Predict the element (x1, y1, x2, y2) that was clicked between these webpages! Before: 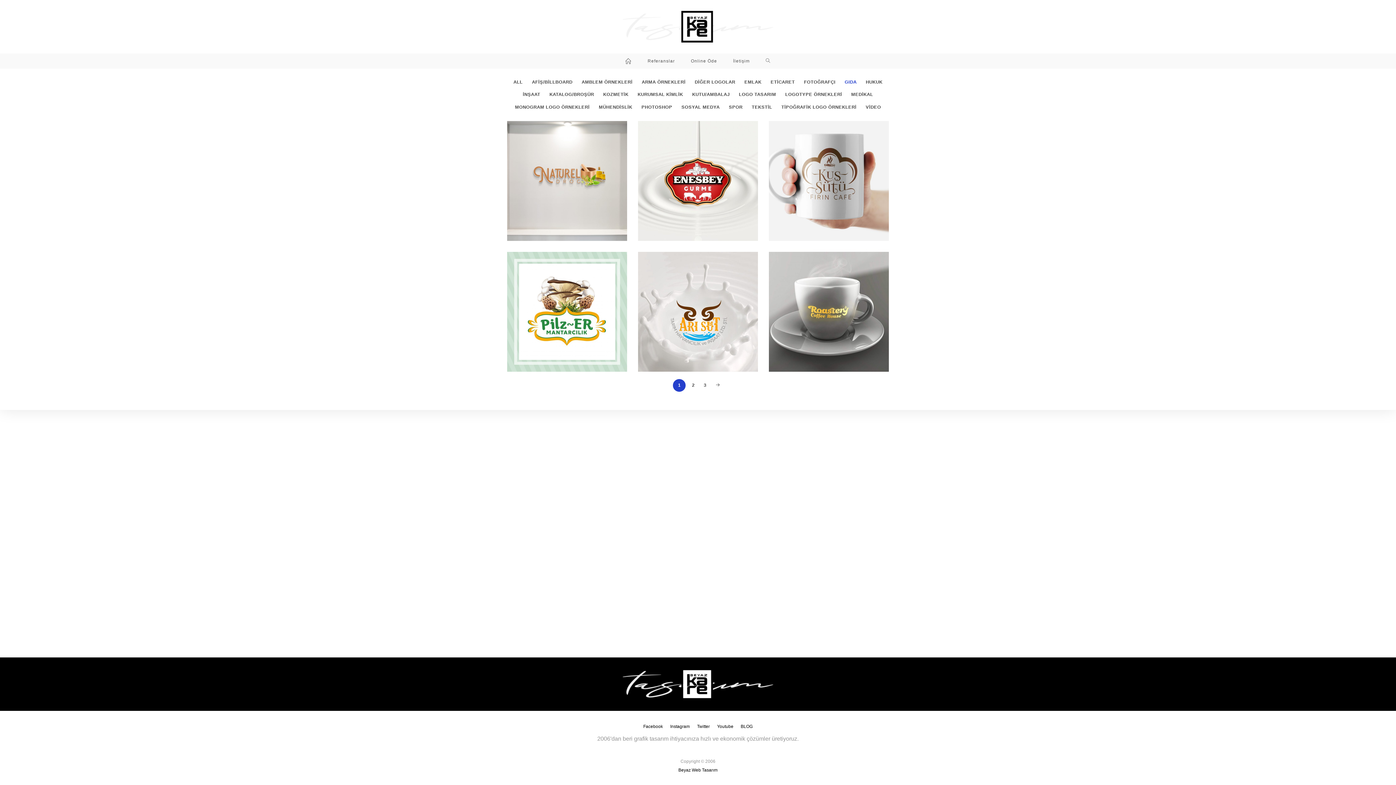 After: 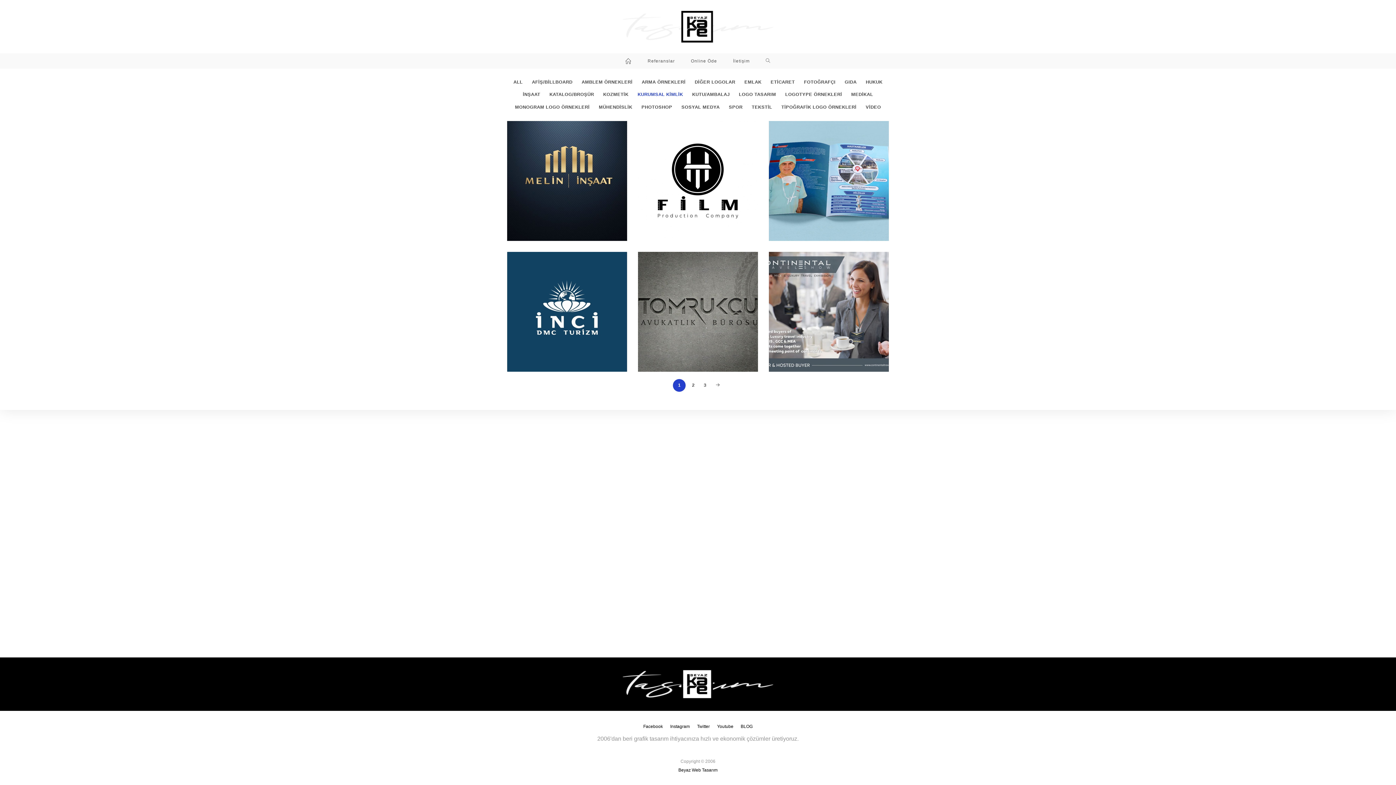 Action: bbox: (633, 88, 687, 101) label: KURUMSAL KİMLİK